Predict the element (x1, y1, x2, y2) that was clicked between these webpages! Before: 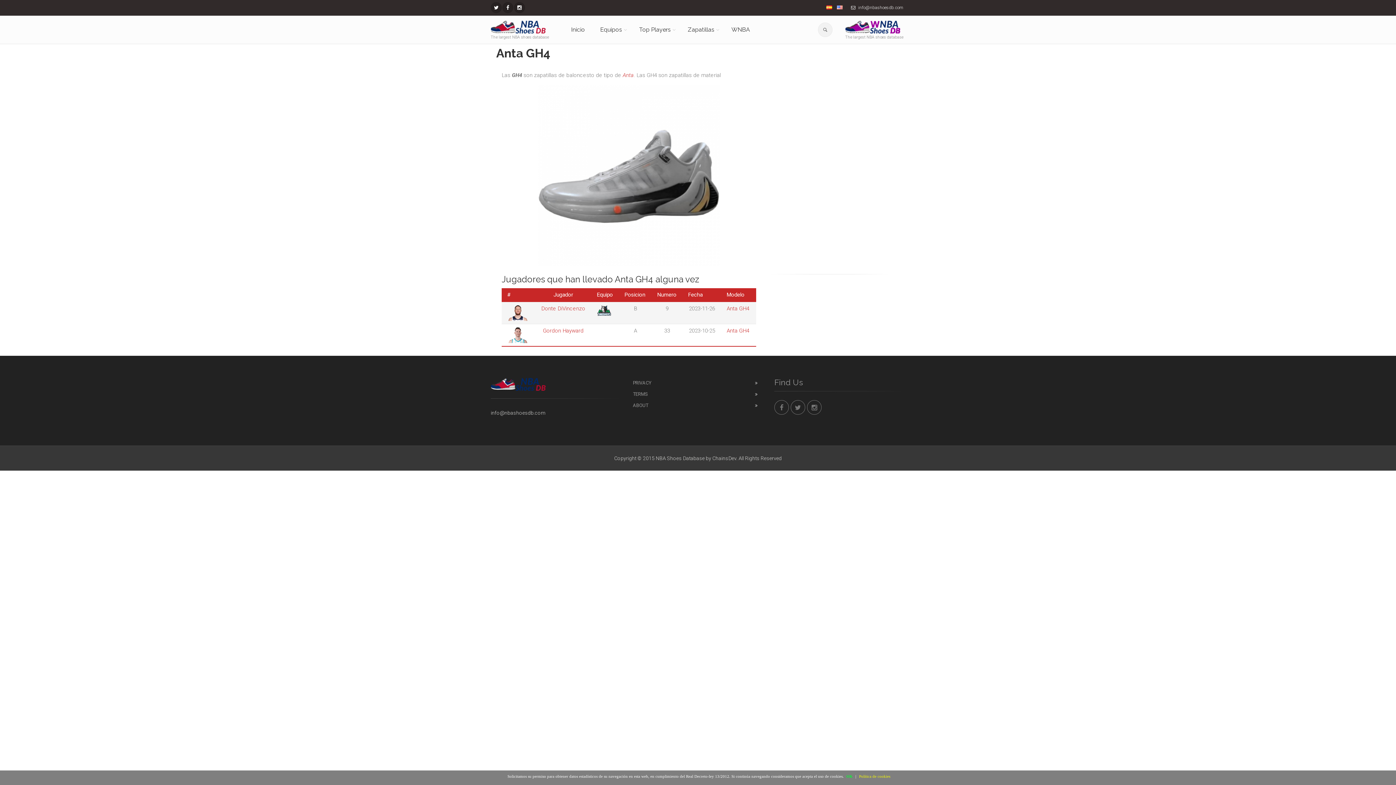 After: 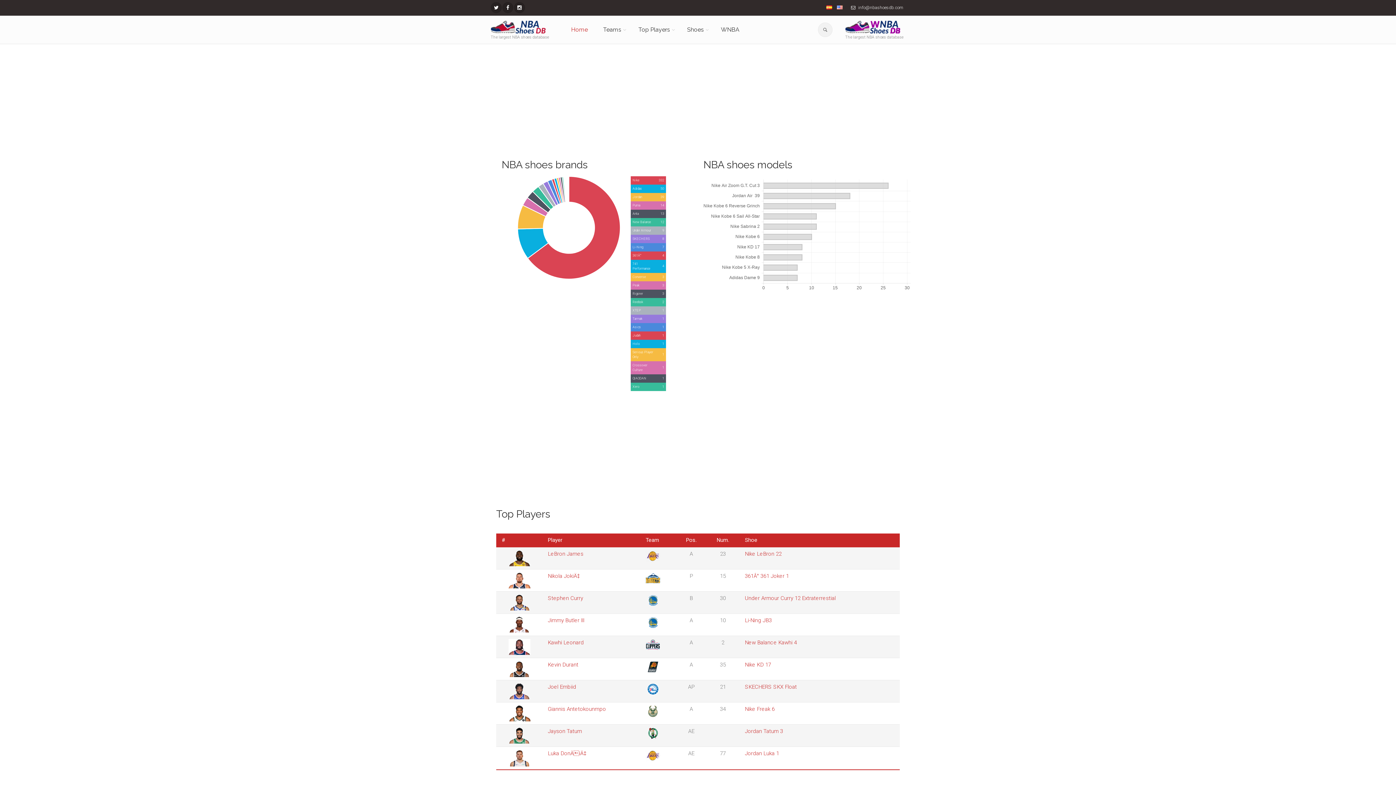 Action: bbox: (845, 773, 854, 780) label: OK